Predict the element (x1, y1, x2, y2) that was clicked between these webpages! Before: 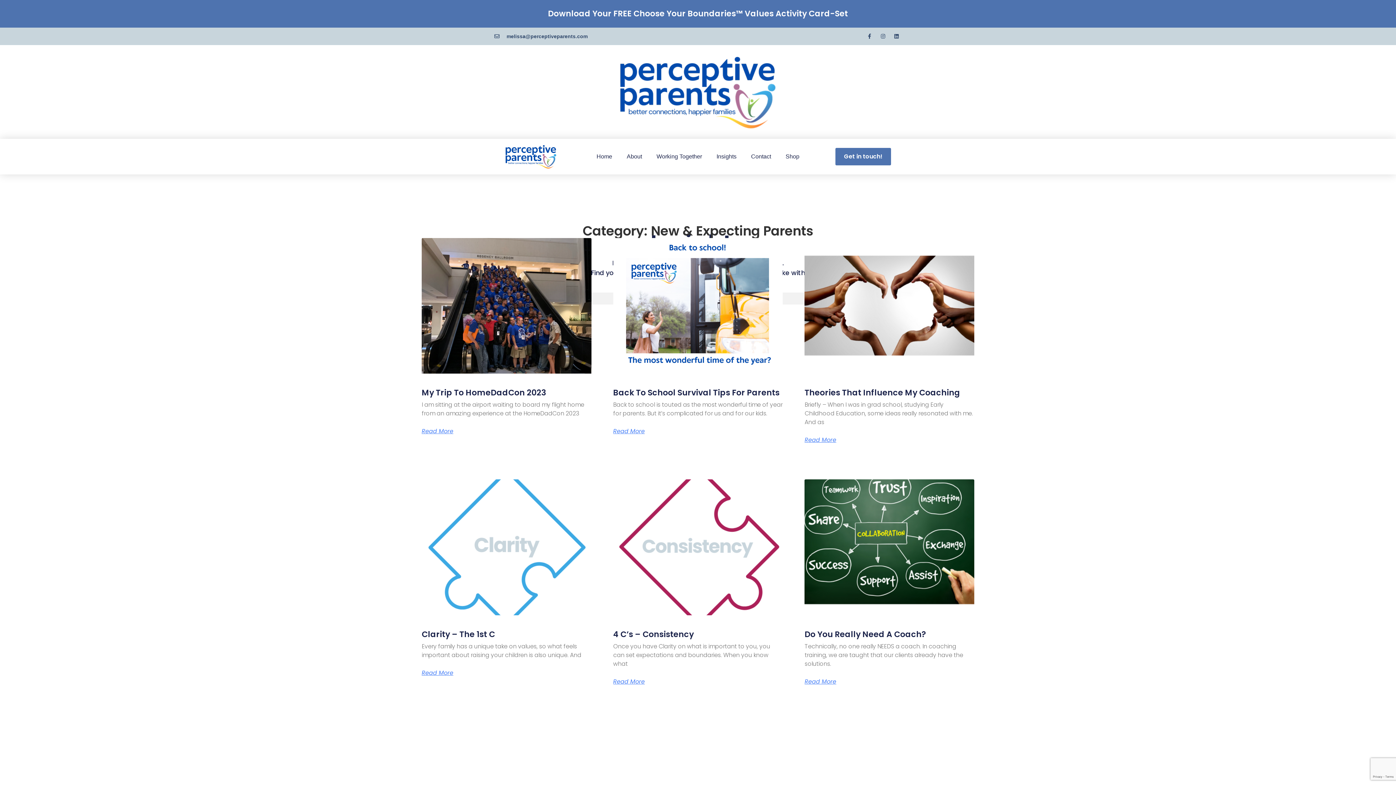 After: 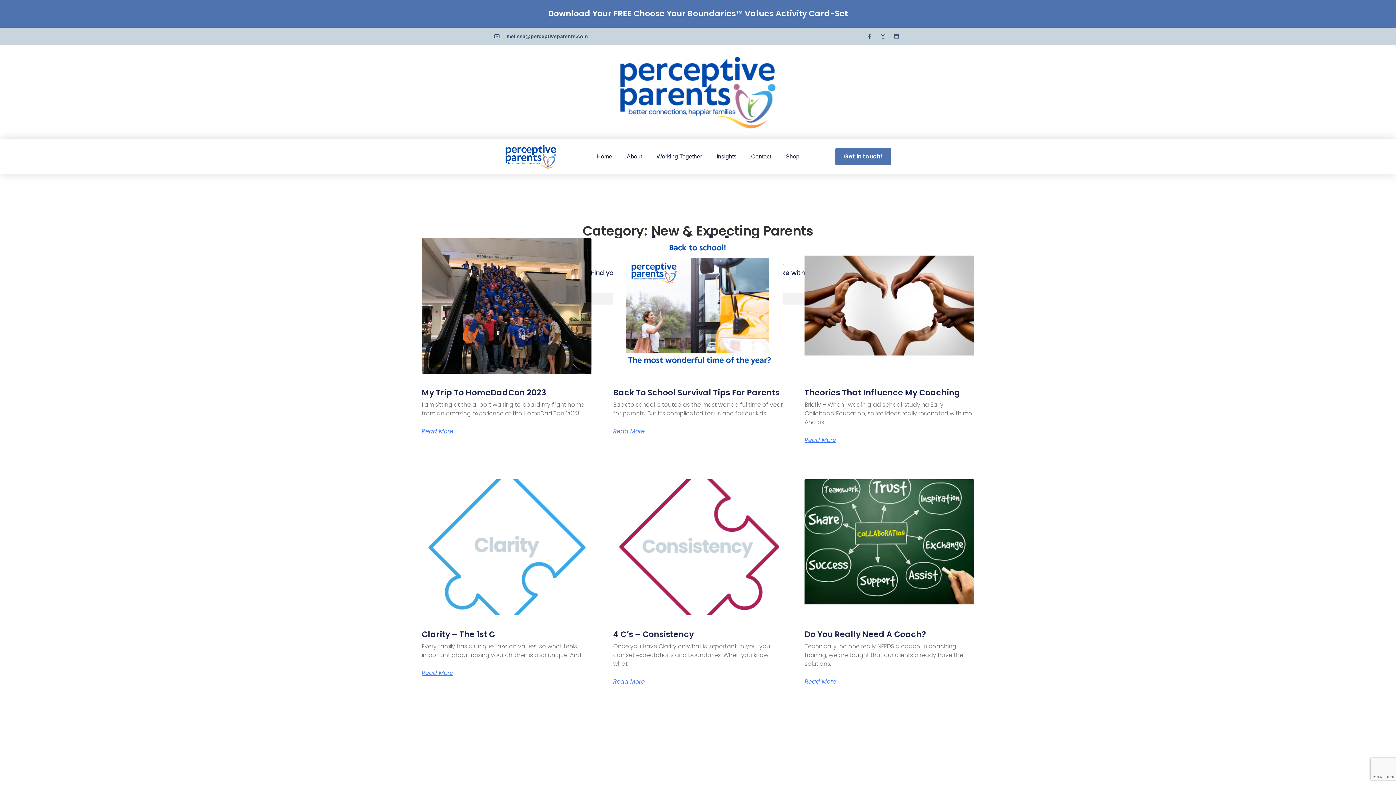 Action: label: Linkedin bbox: (891, 31, 901, 41)